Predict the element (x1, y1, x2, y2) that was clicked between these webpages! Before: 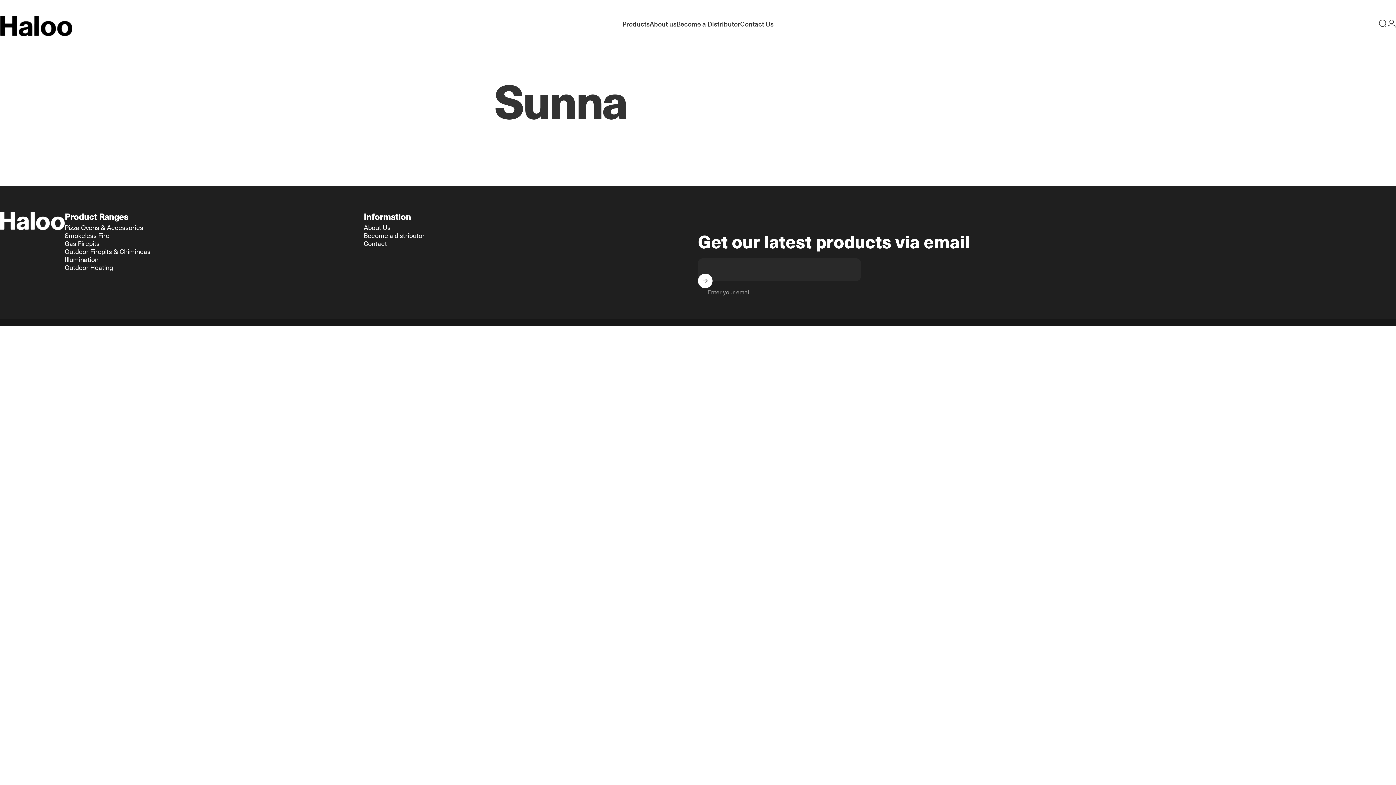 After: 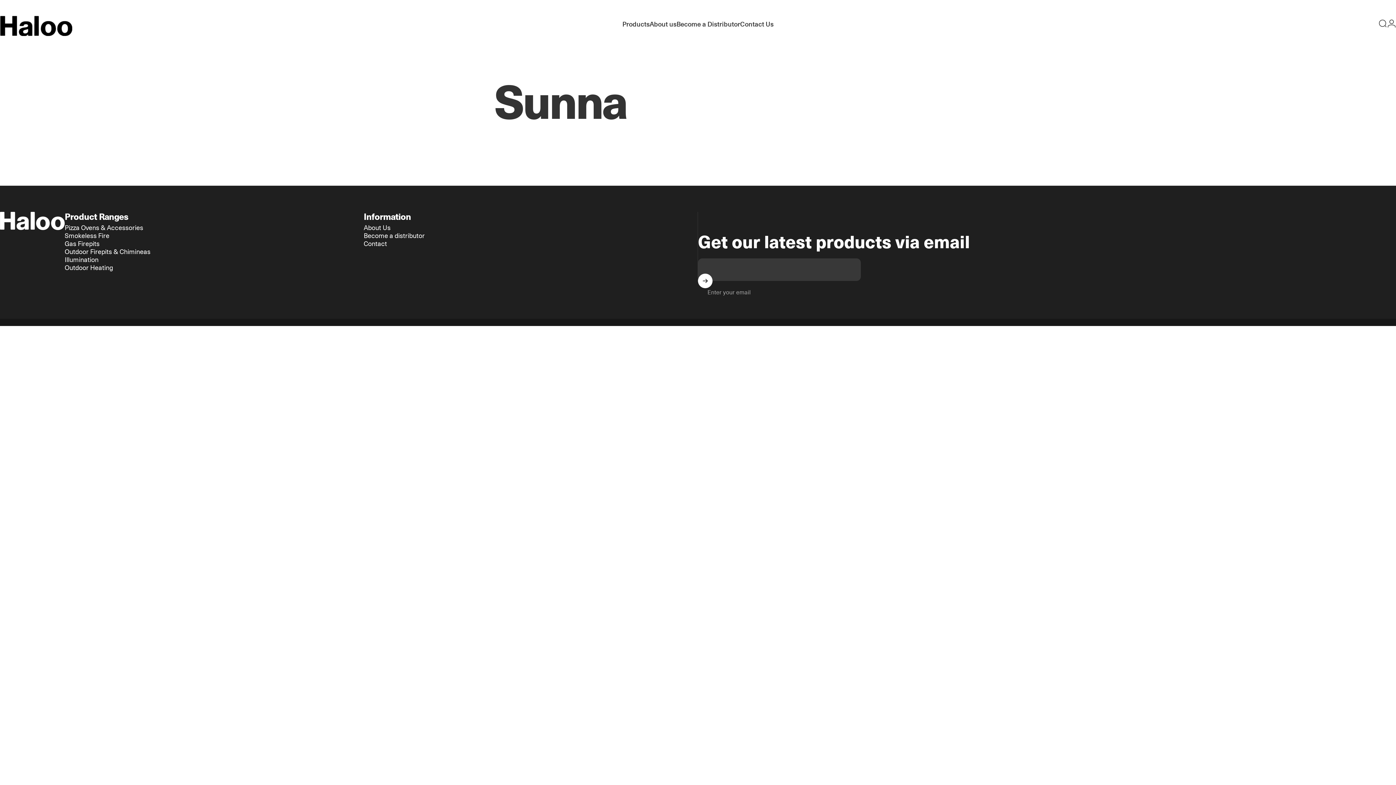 Action: label: Subscribe bbox: (698, 273, 712, 288)